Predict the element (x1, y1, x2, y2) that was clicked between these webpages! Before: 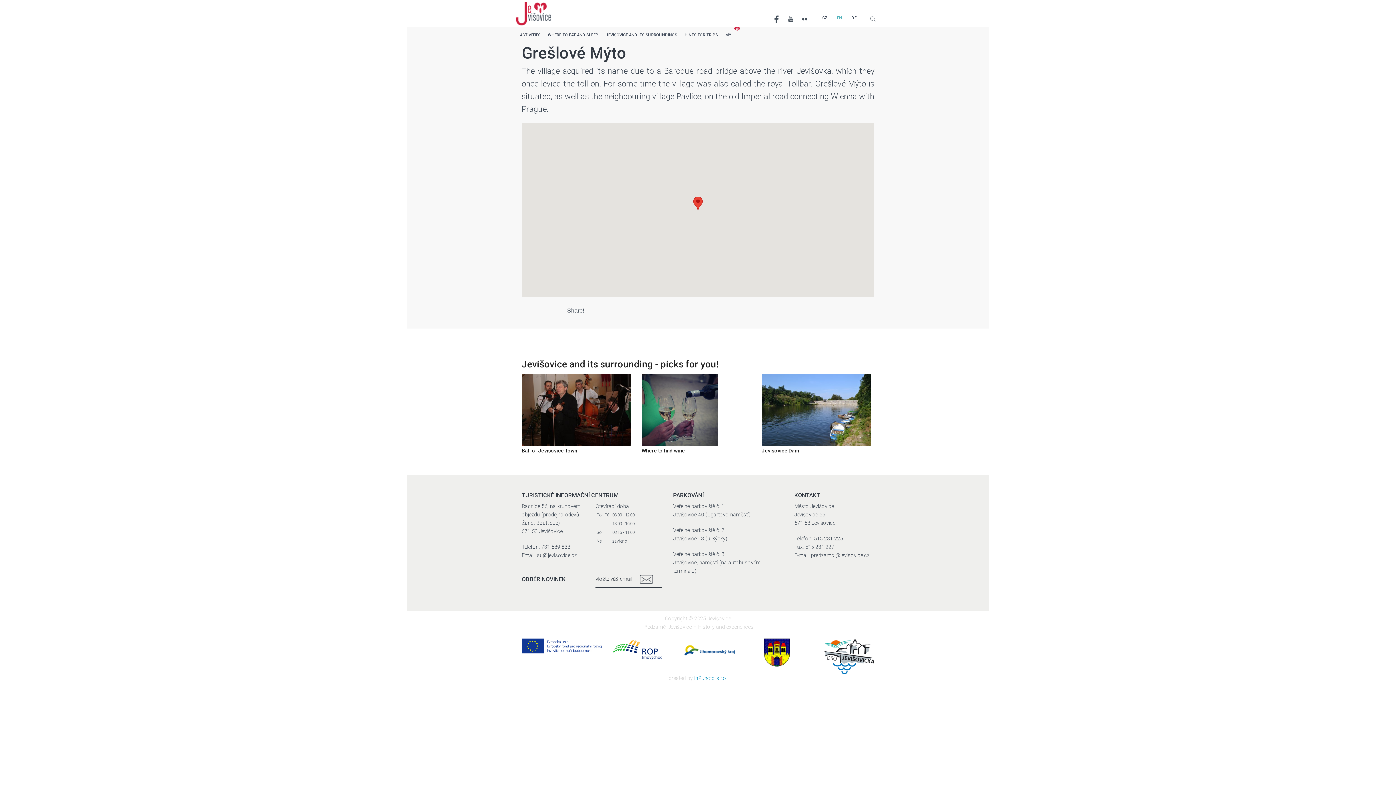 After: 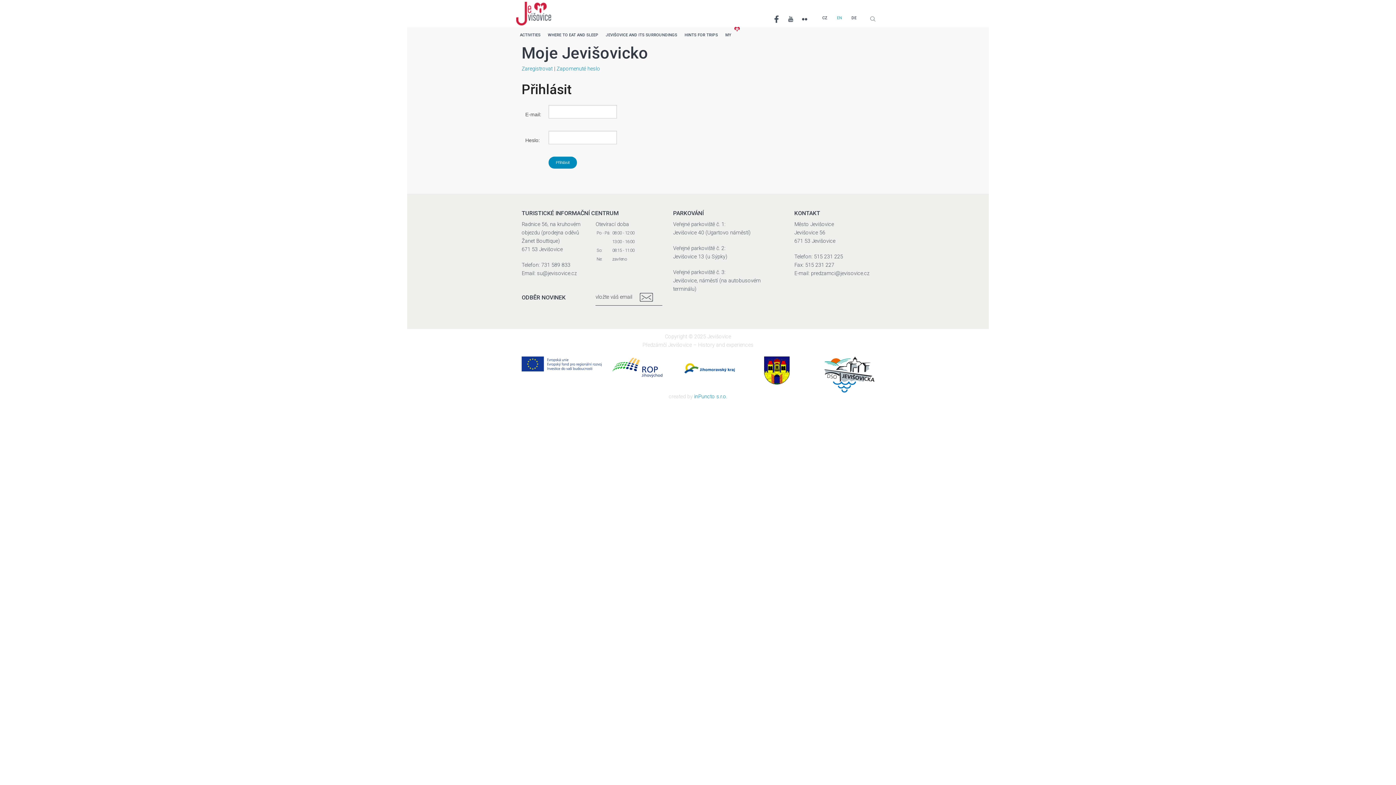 Action: label: MY bbox: (721, 26, 735, 43)